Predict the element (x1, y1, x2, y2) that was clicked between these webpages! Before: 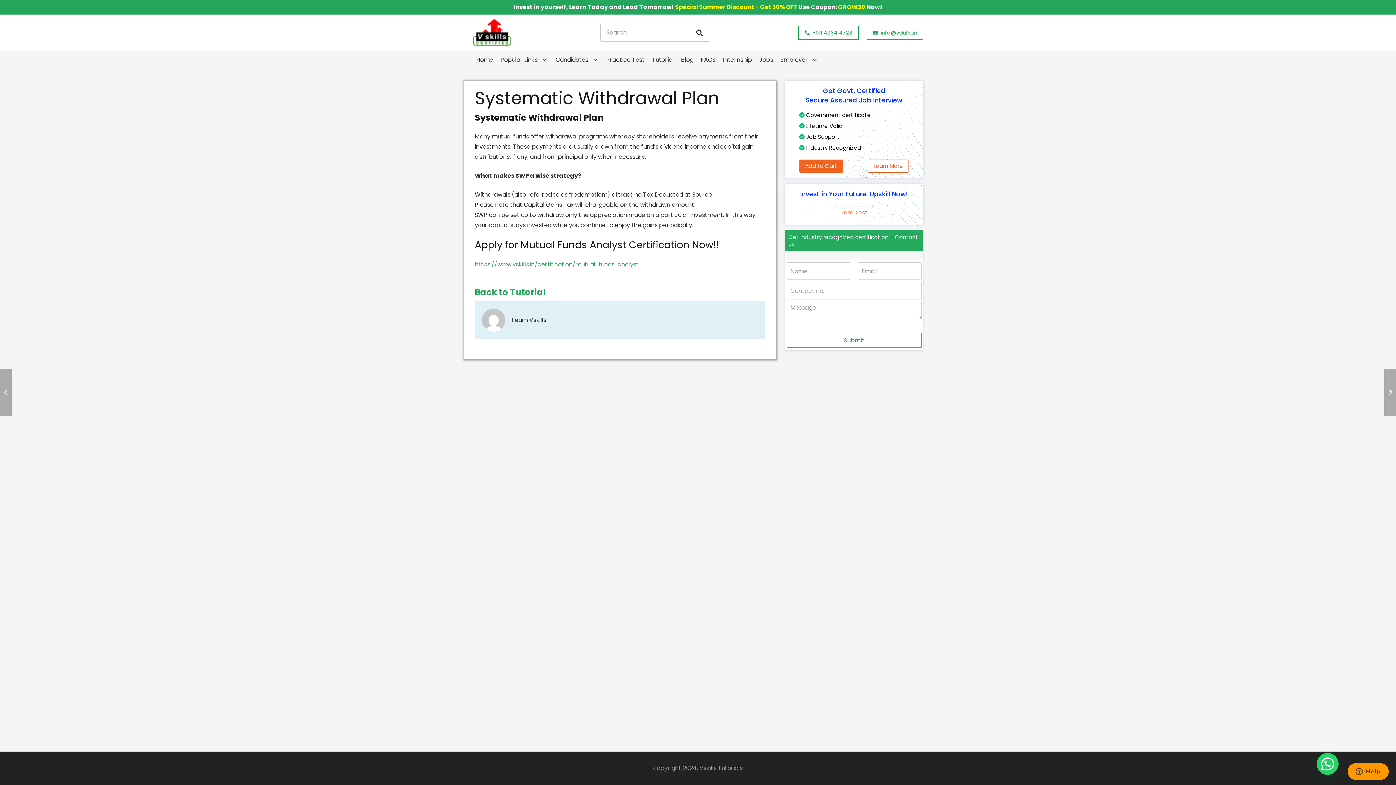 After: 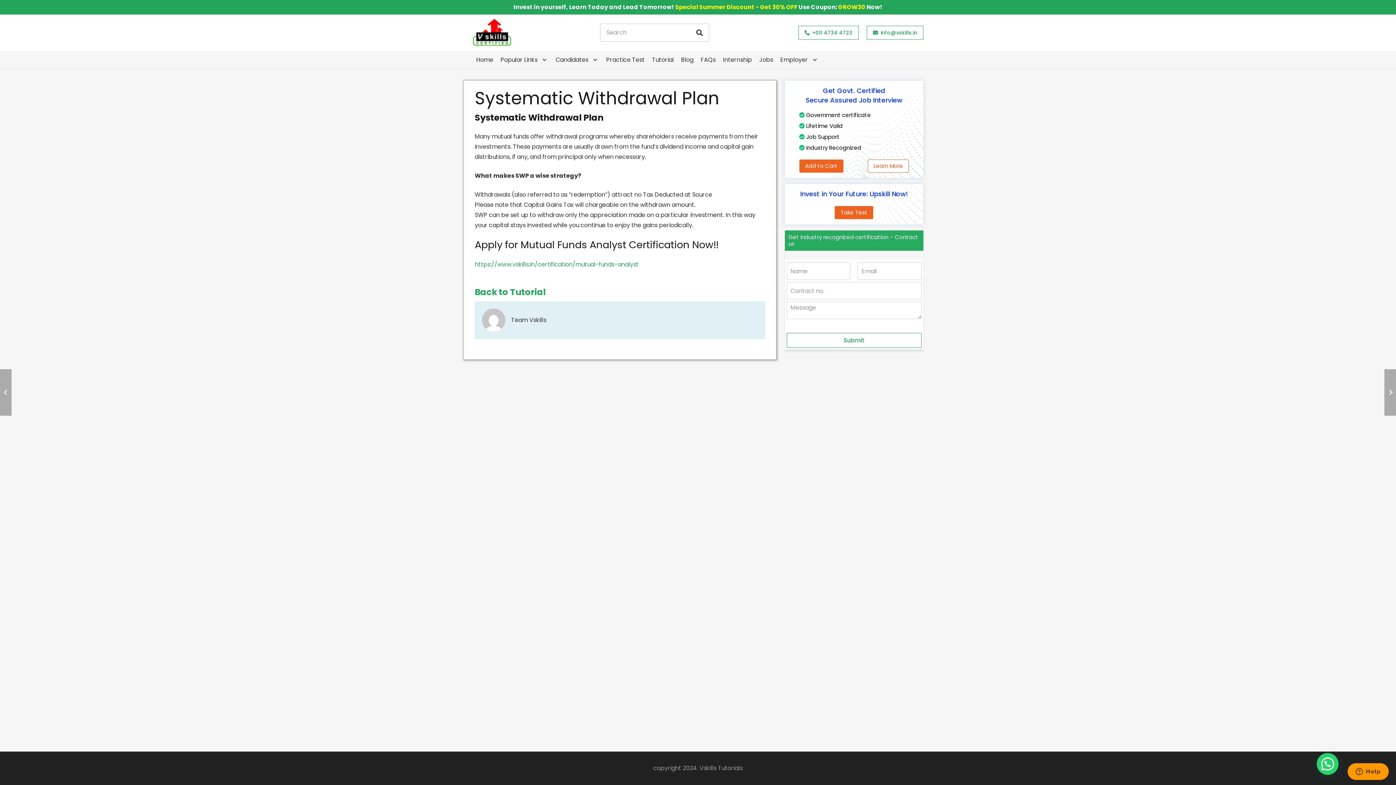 Action: label: Take Test bbox: (835, 206, 873, 219)